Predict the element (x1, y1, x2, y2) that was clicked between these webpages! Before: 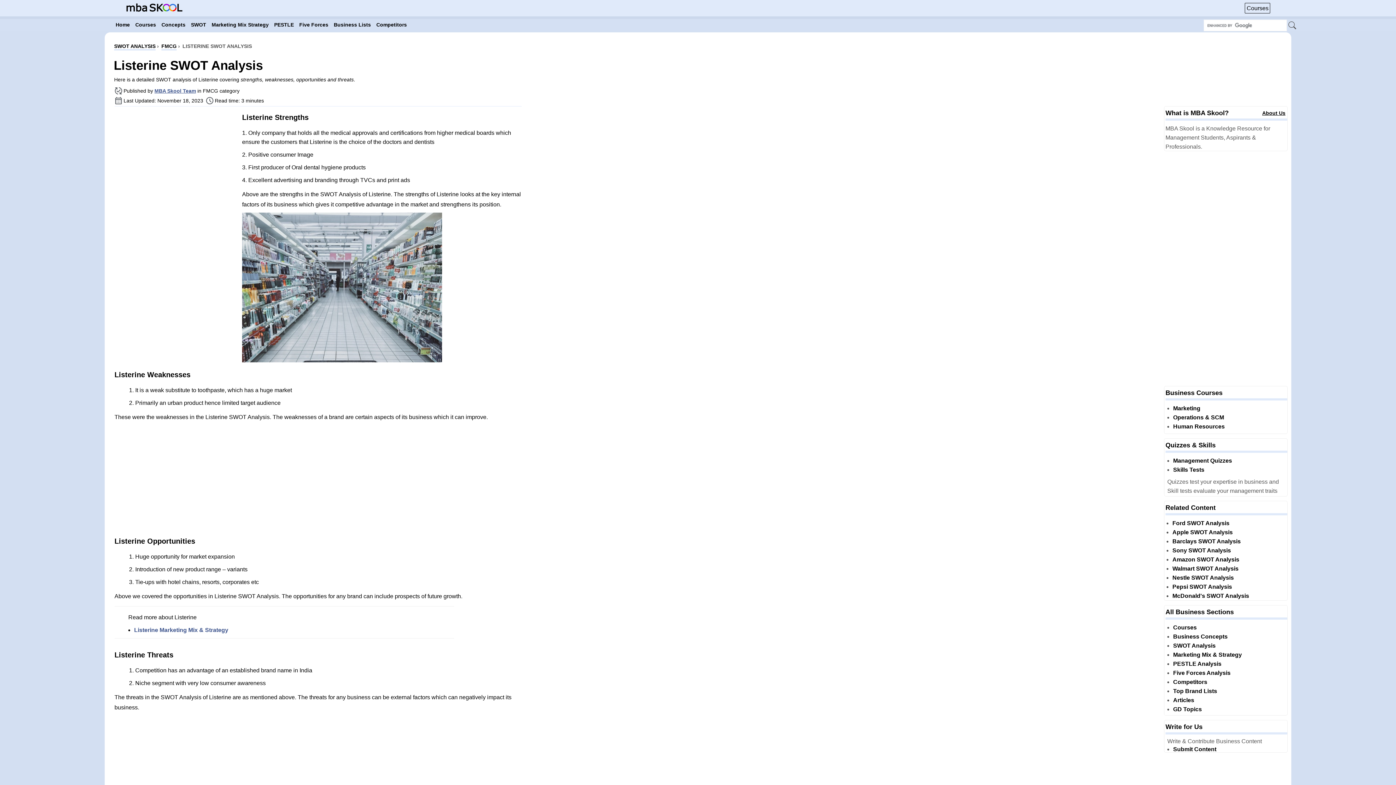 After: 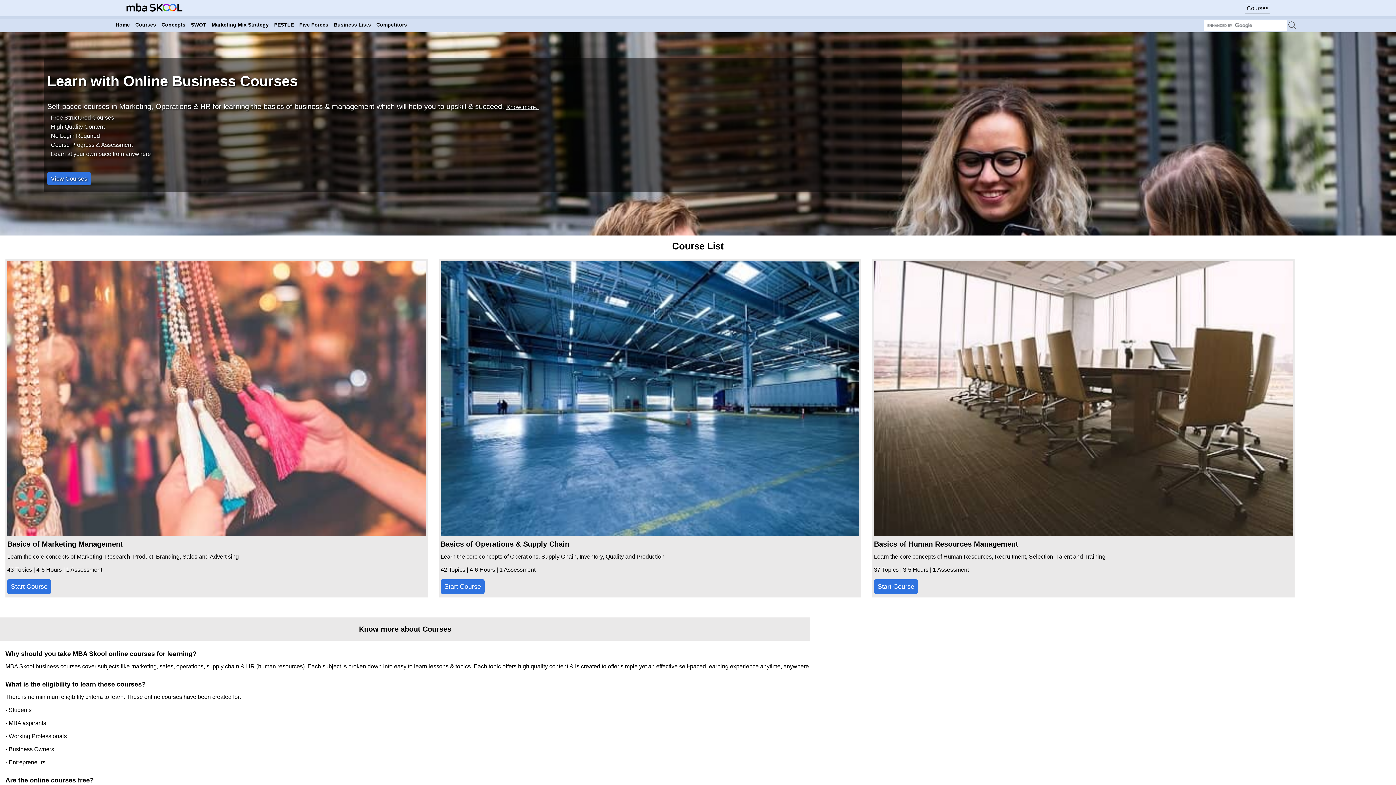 Action: label: Courses bbox: (1173, 624, 1197, 630)